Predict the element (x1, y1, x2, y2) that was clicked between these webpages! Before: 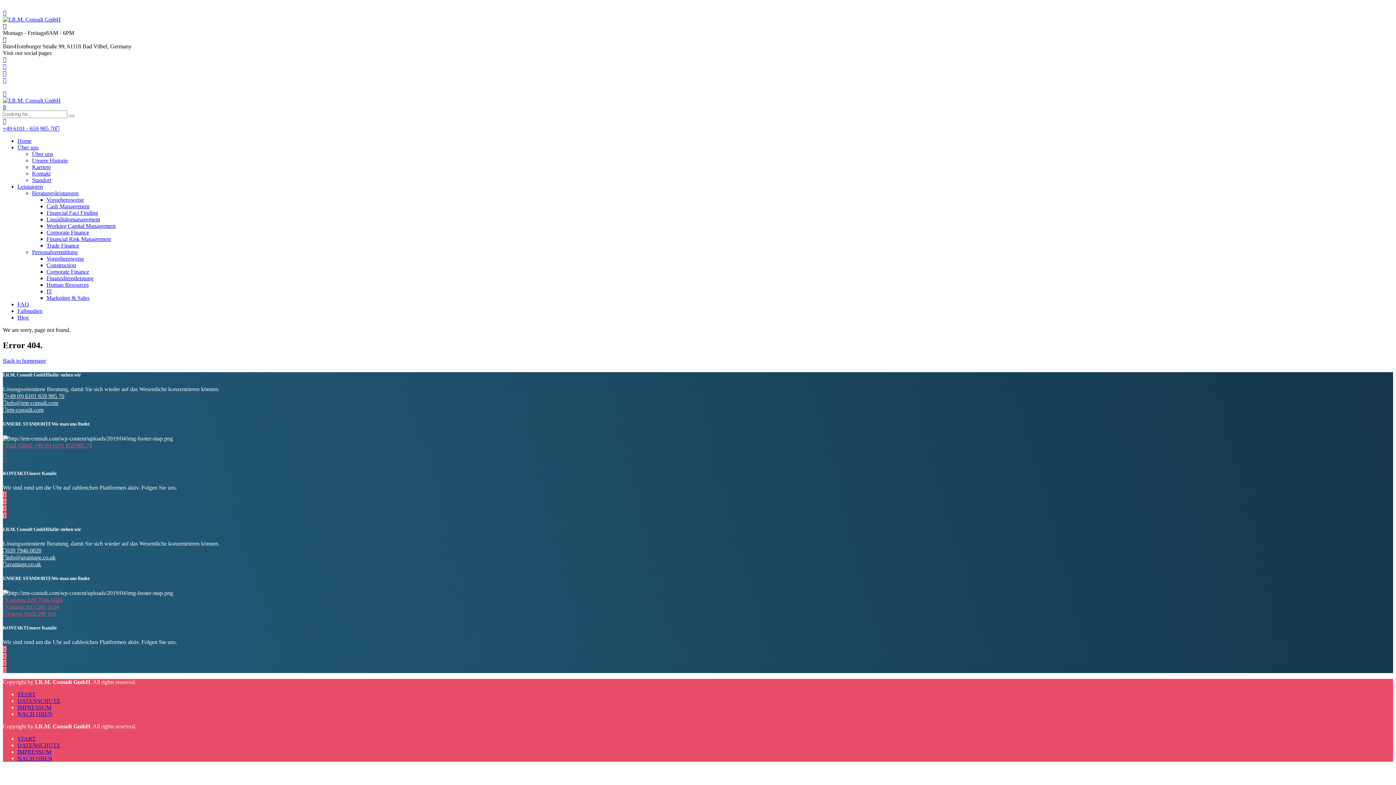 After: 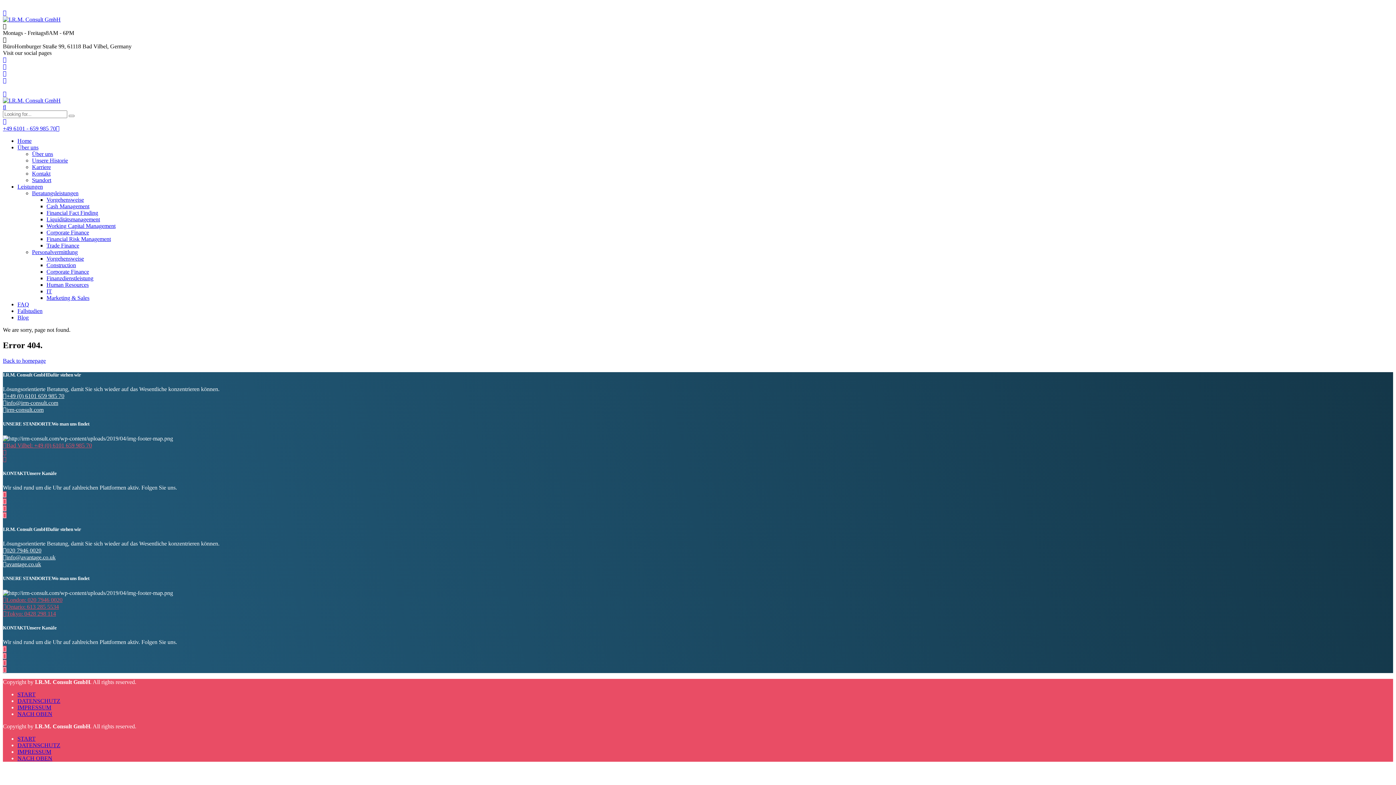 Action: bbox: (2, 90, 6, 97)